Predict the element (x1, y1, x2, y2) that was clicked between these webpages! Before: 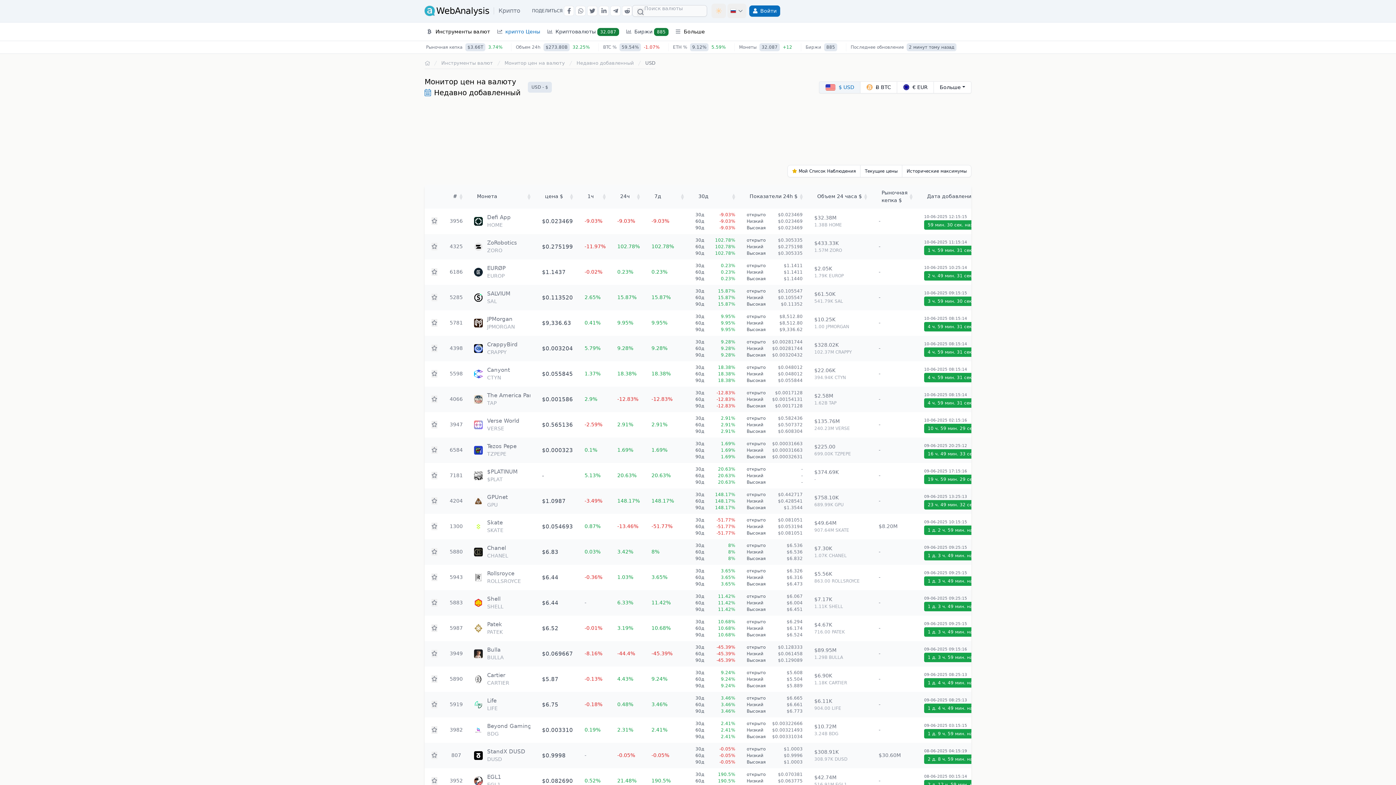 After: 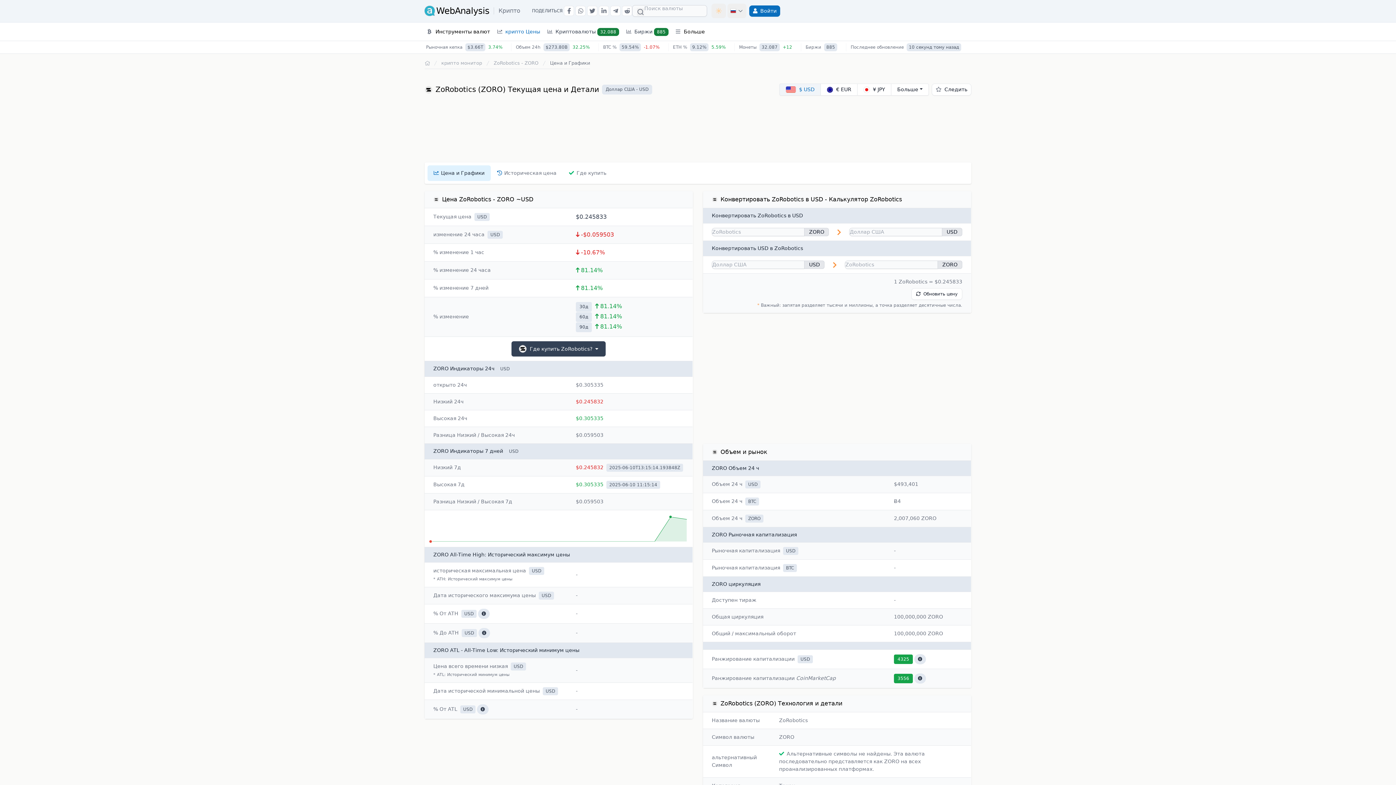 Action: bbox: (487, 238, 517, 246) label: ZoRobotics